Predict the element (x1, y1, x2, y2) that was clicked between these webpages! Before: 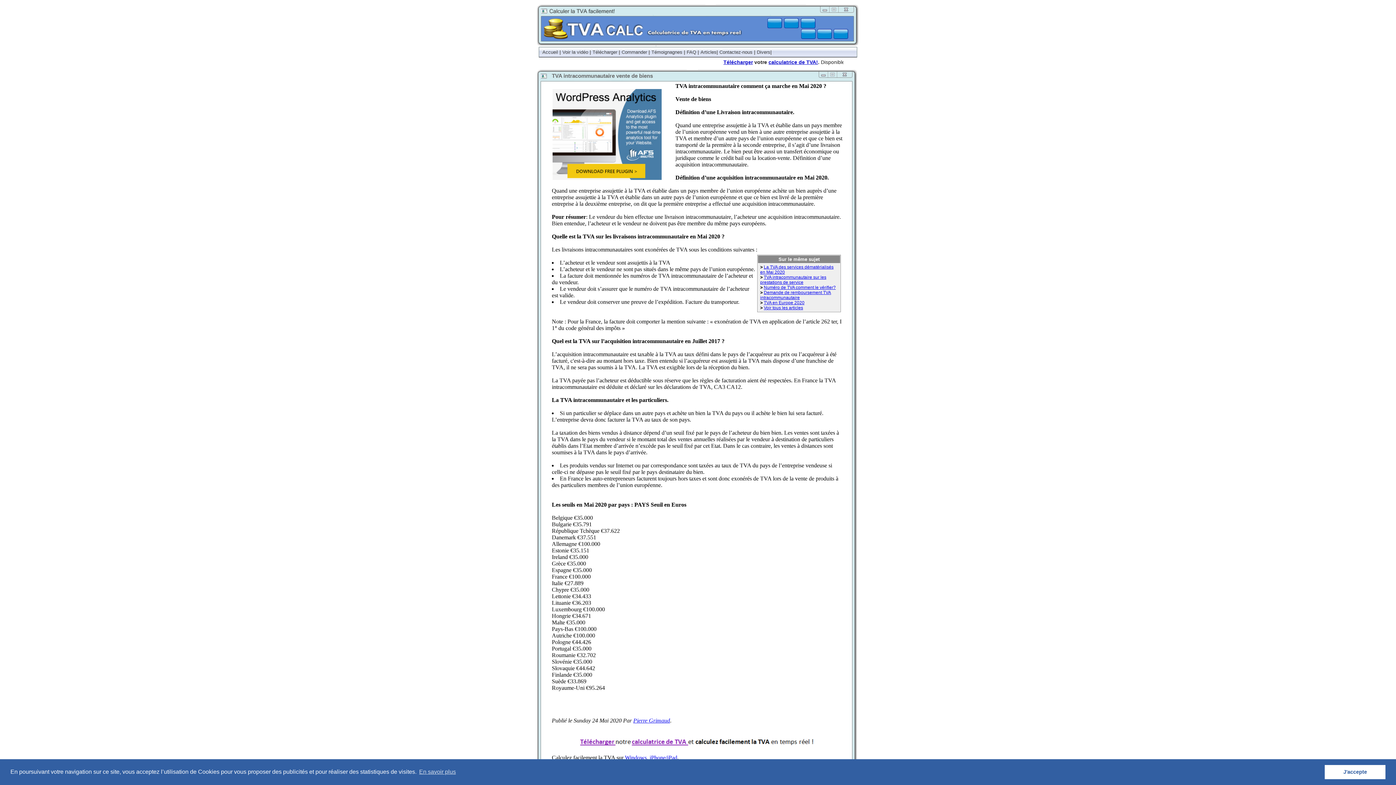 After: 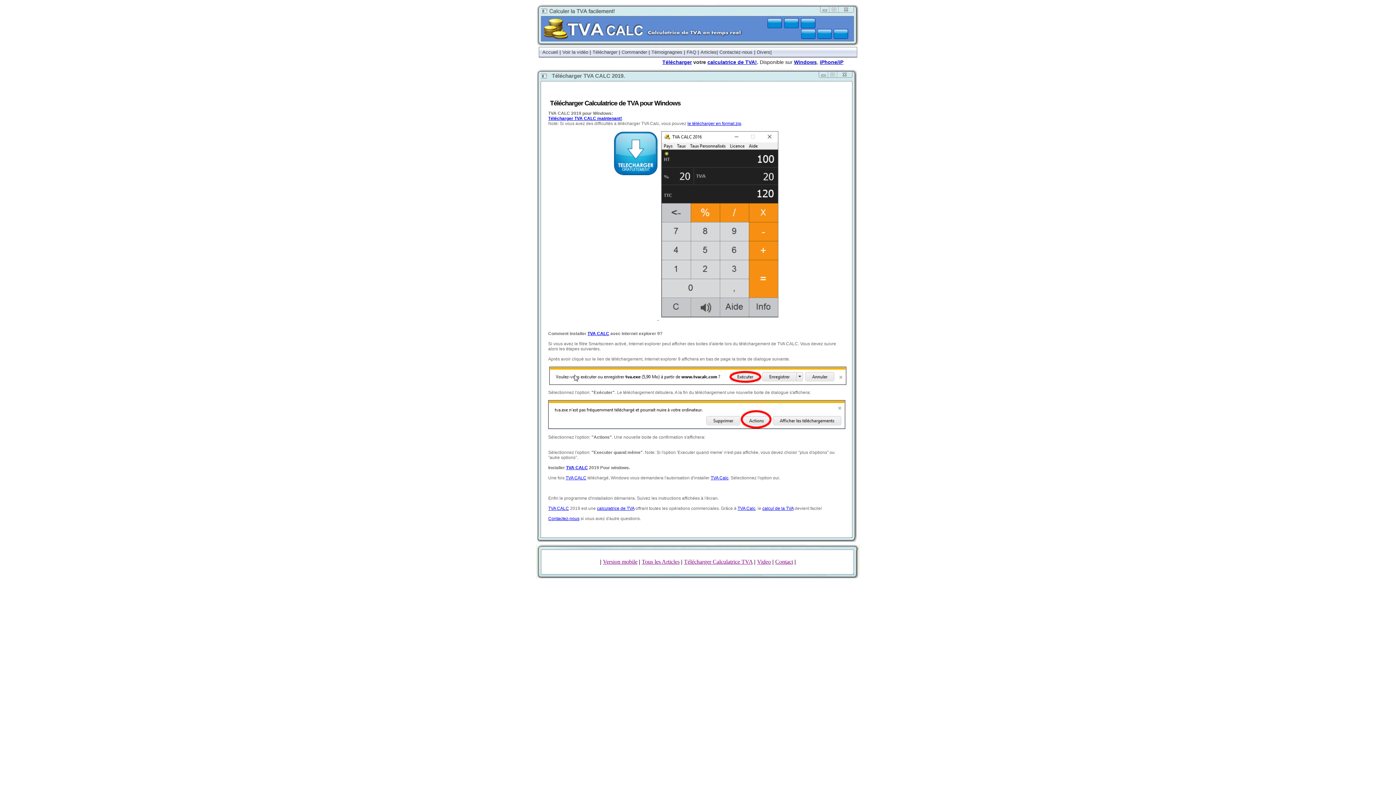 Action: bbox: (820, 59, 850, 65) label: Télécharger